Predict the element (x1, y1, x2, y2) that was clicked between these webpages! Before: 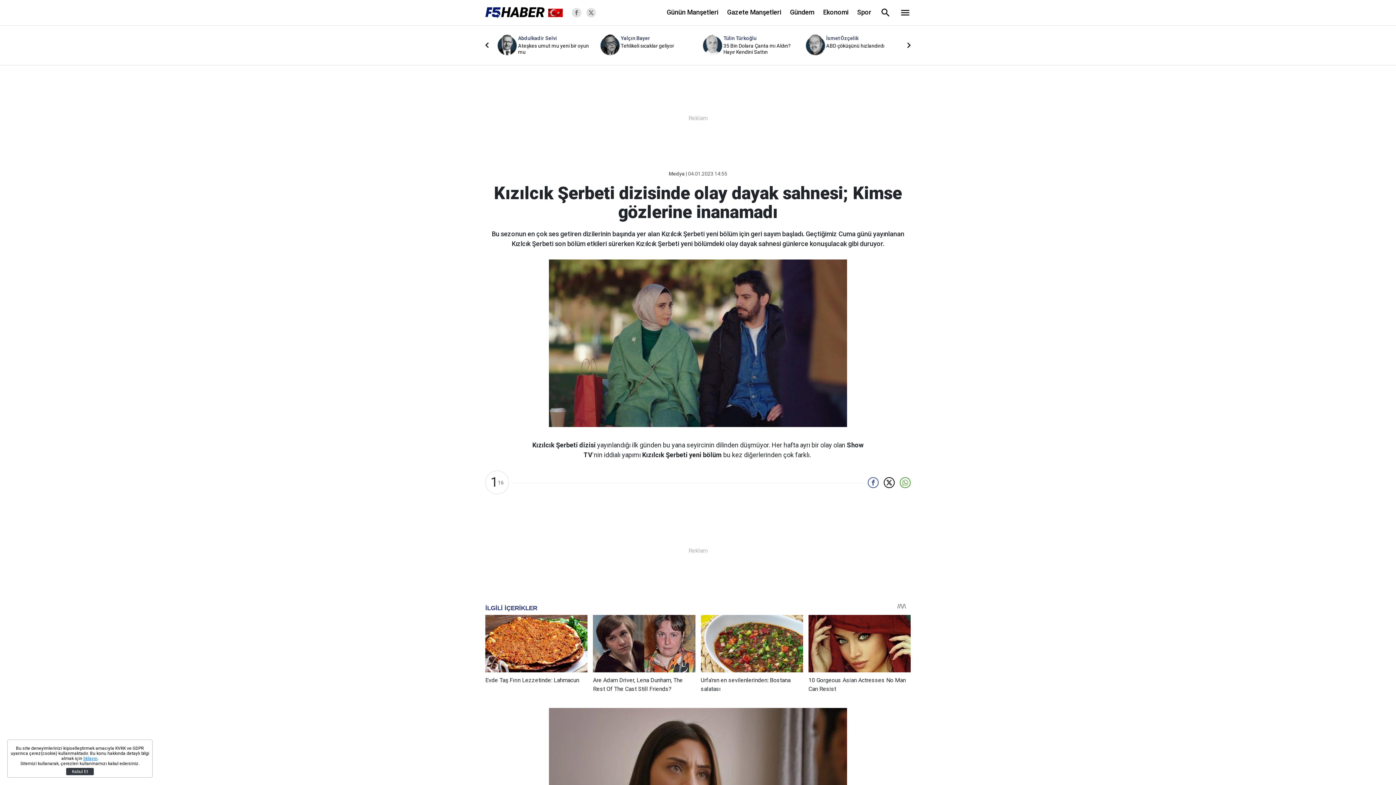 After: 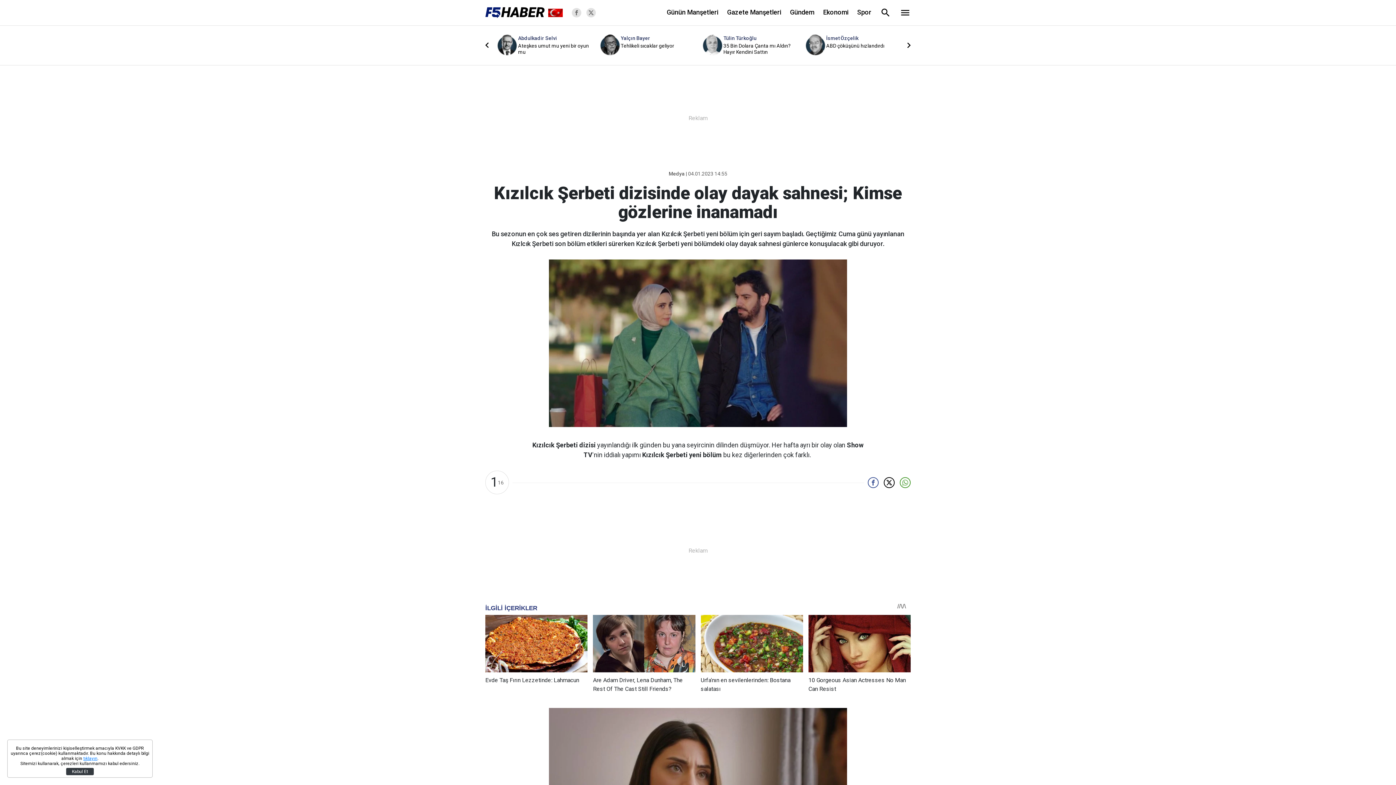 Action: bbox: (666, 8, 718, 15) label: Günün Manşetleri